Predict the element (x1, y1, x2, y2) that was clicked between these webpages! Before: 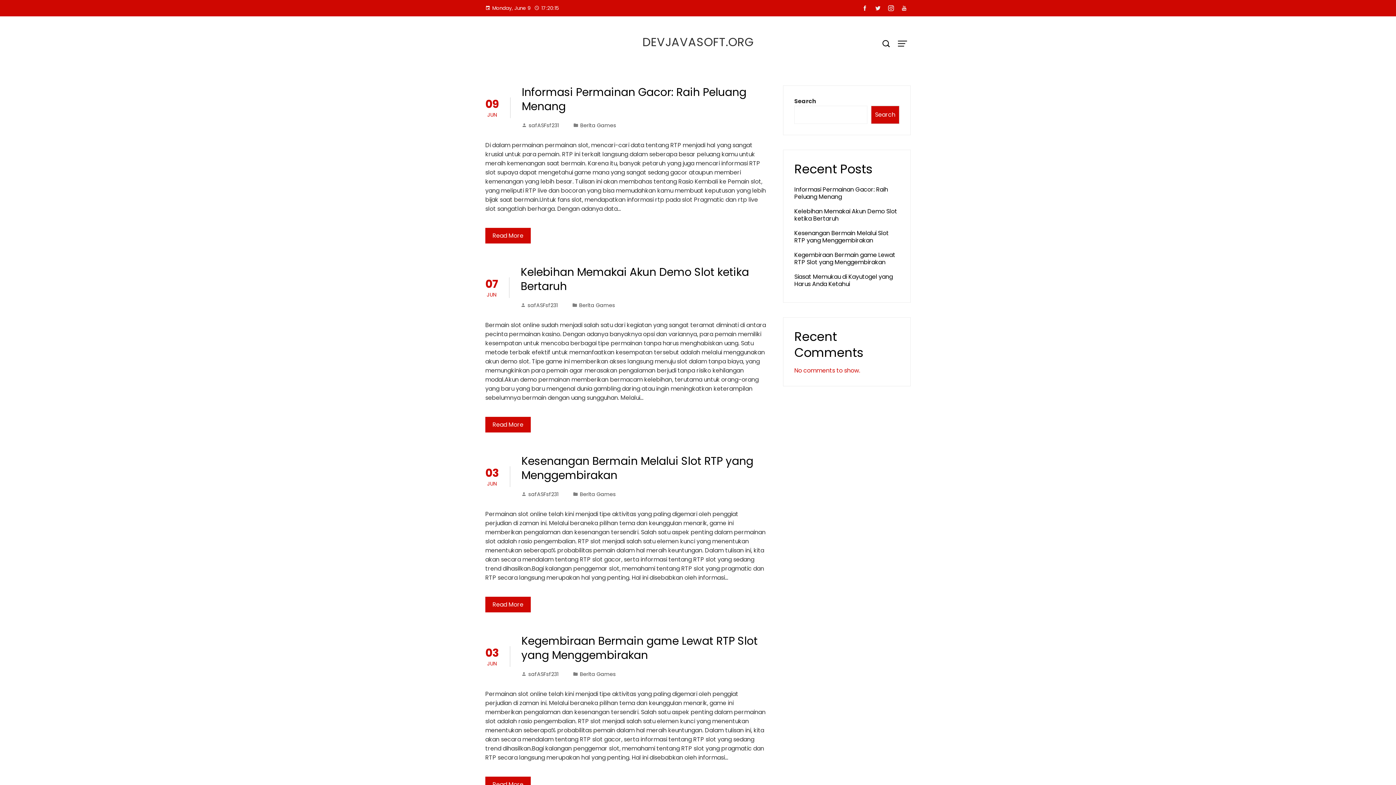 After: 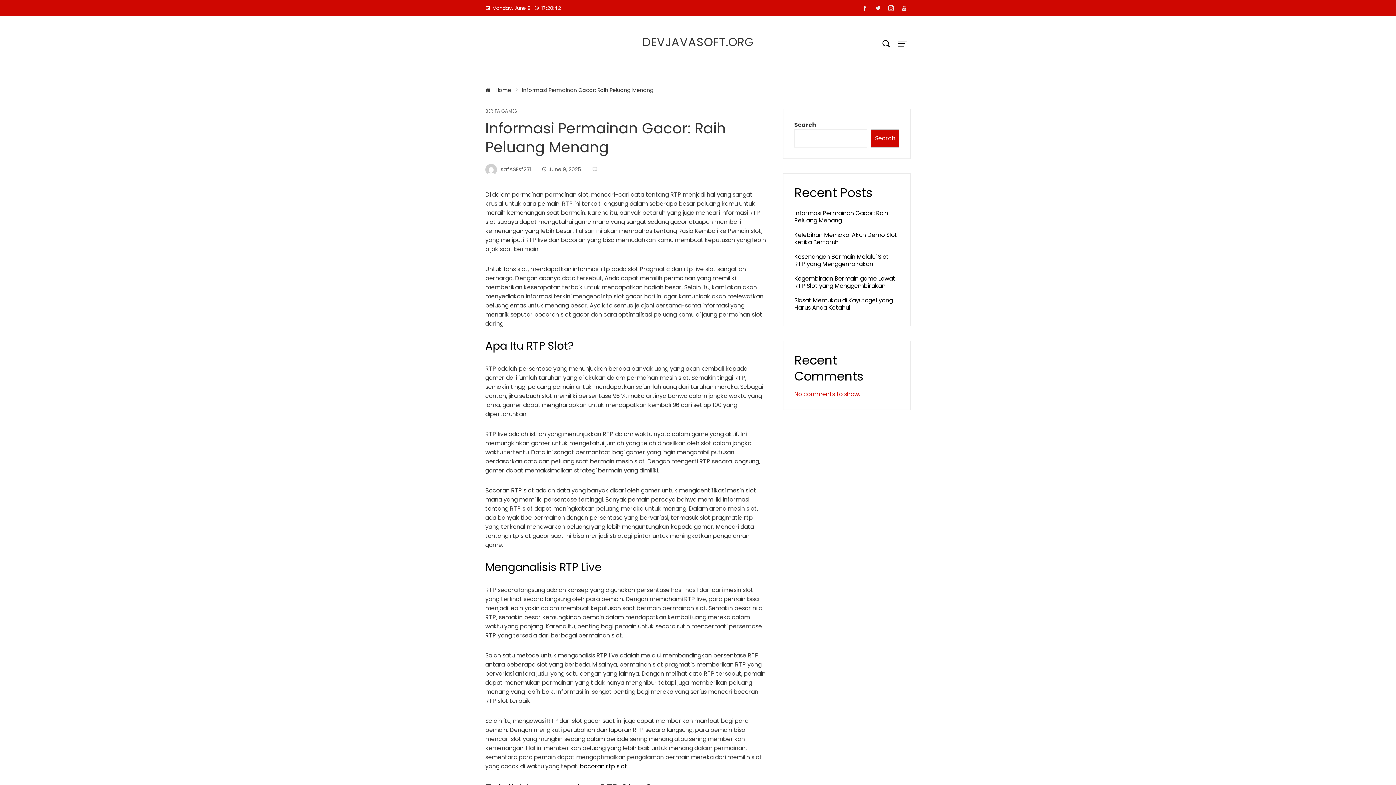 Action: bbox: (794, 185, 888, 201) label: Informasi Permainan Gacor: Raih Peluang Menang